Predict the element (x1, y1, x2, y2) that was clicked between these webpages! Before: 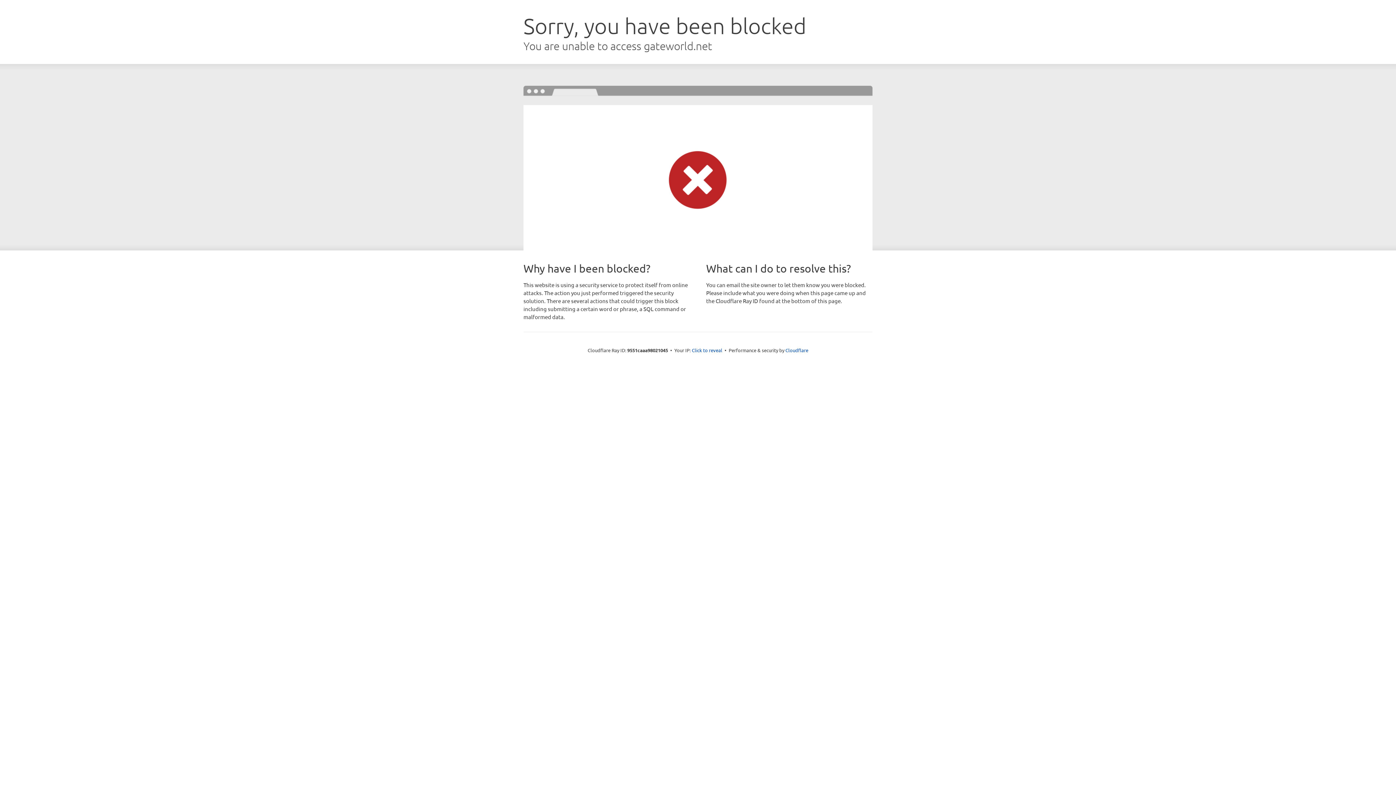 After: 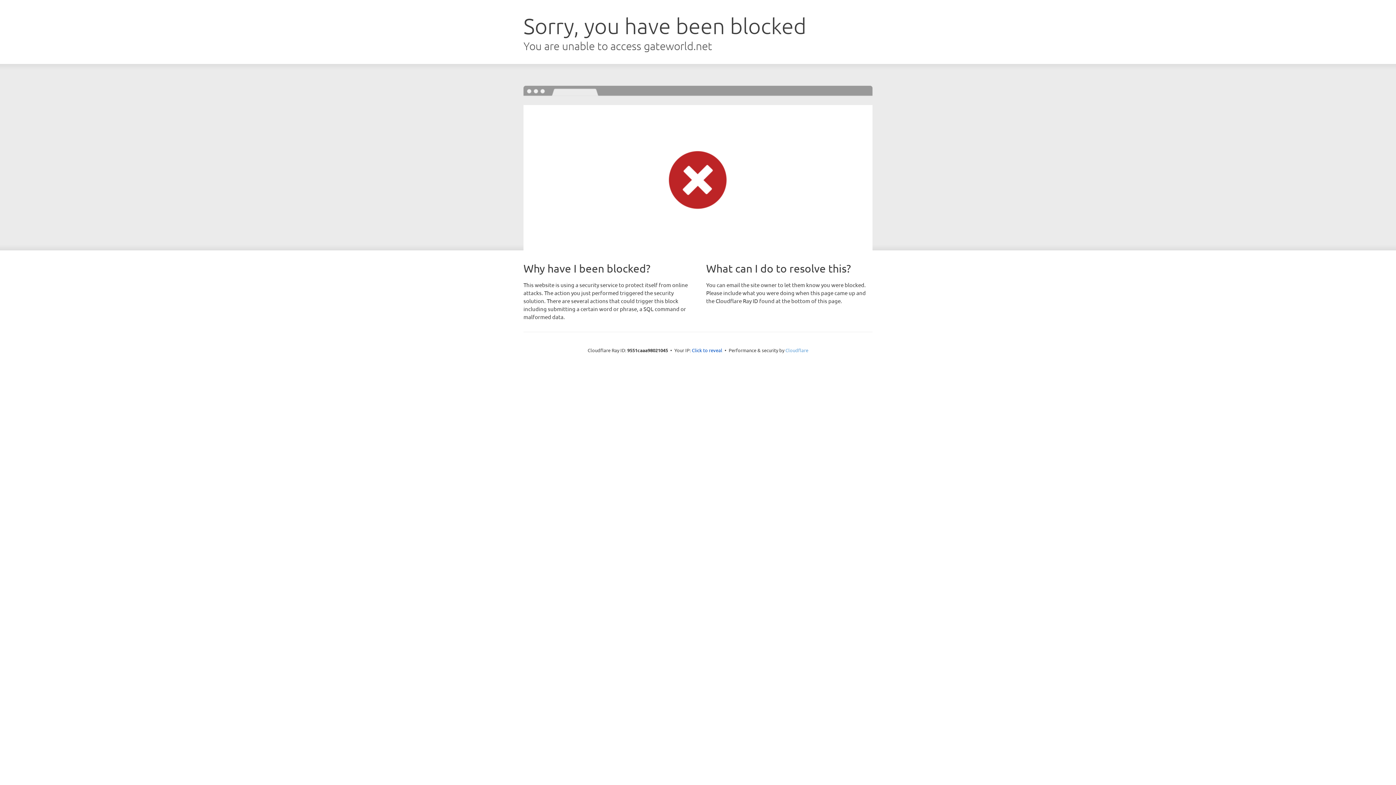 Action: bbox: (785, 347, 808, 353) label: Cloudflare